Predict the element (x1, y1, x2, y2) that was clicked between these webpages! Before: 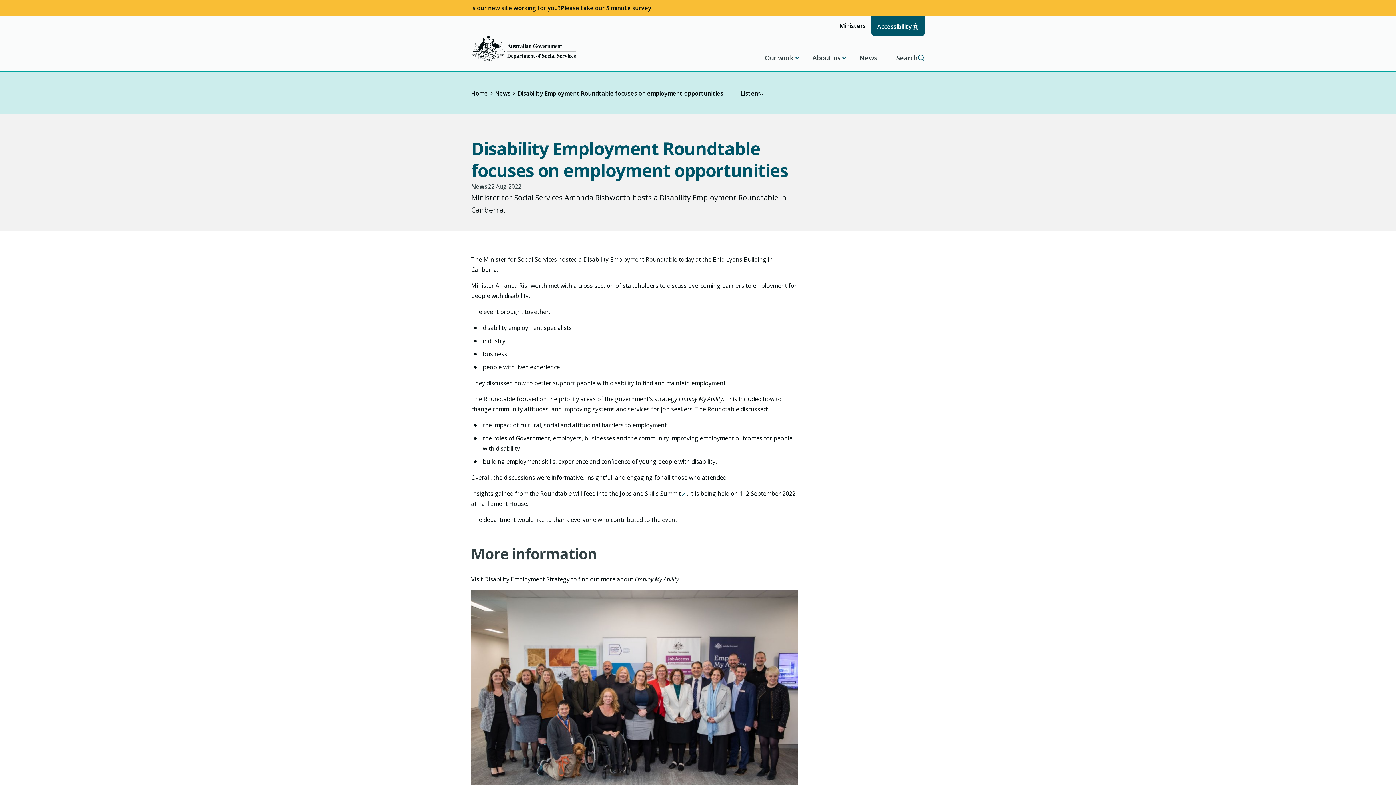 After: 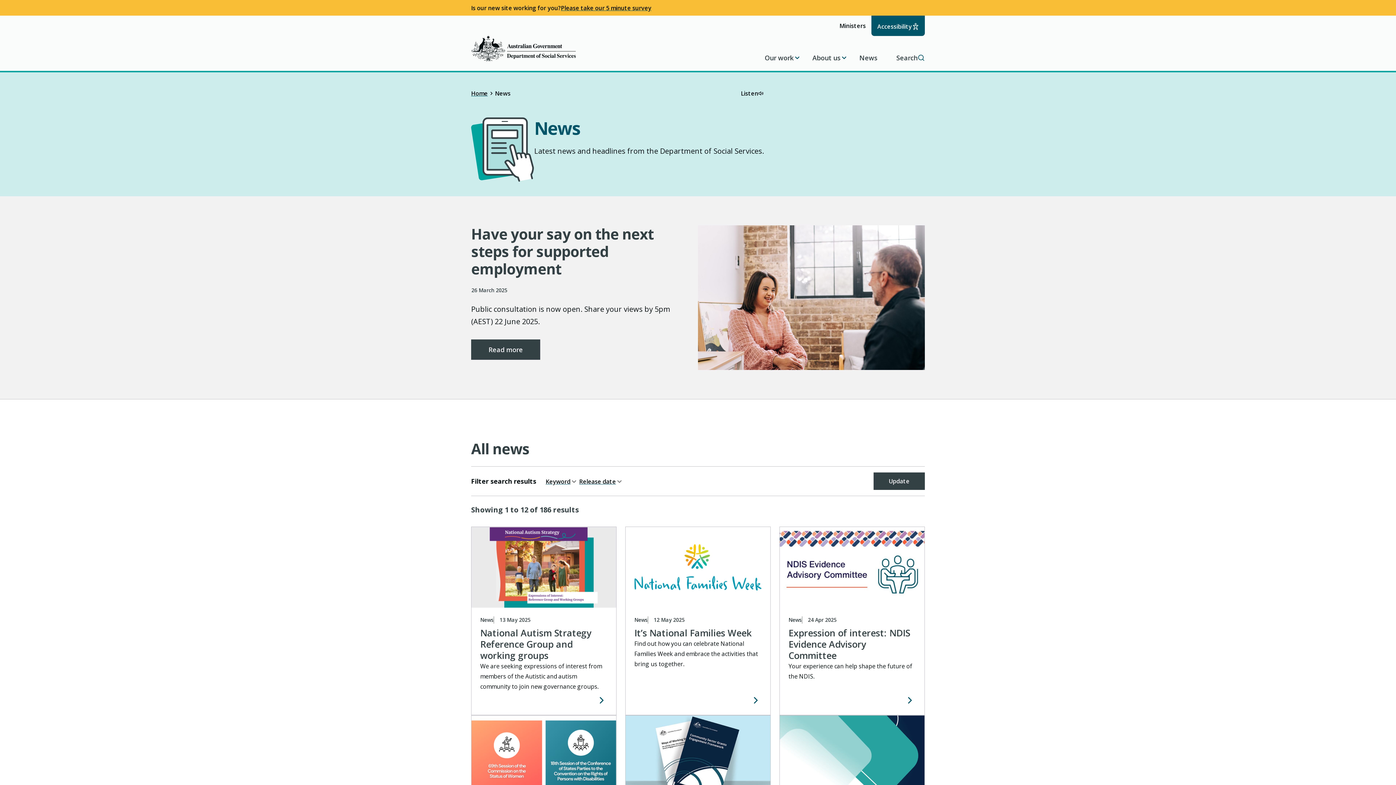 Action: bbox: (495, 89, 510, 97) label: News